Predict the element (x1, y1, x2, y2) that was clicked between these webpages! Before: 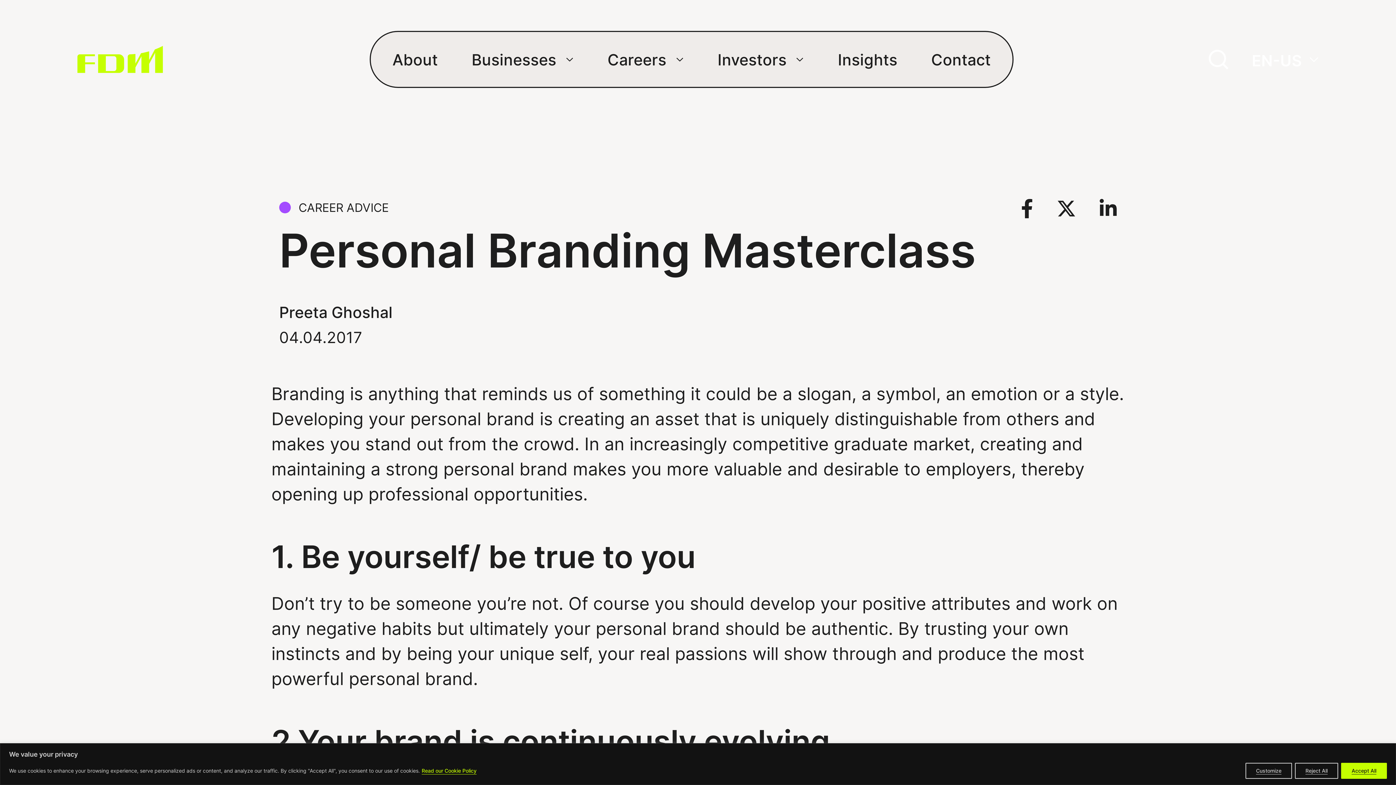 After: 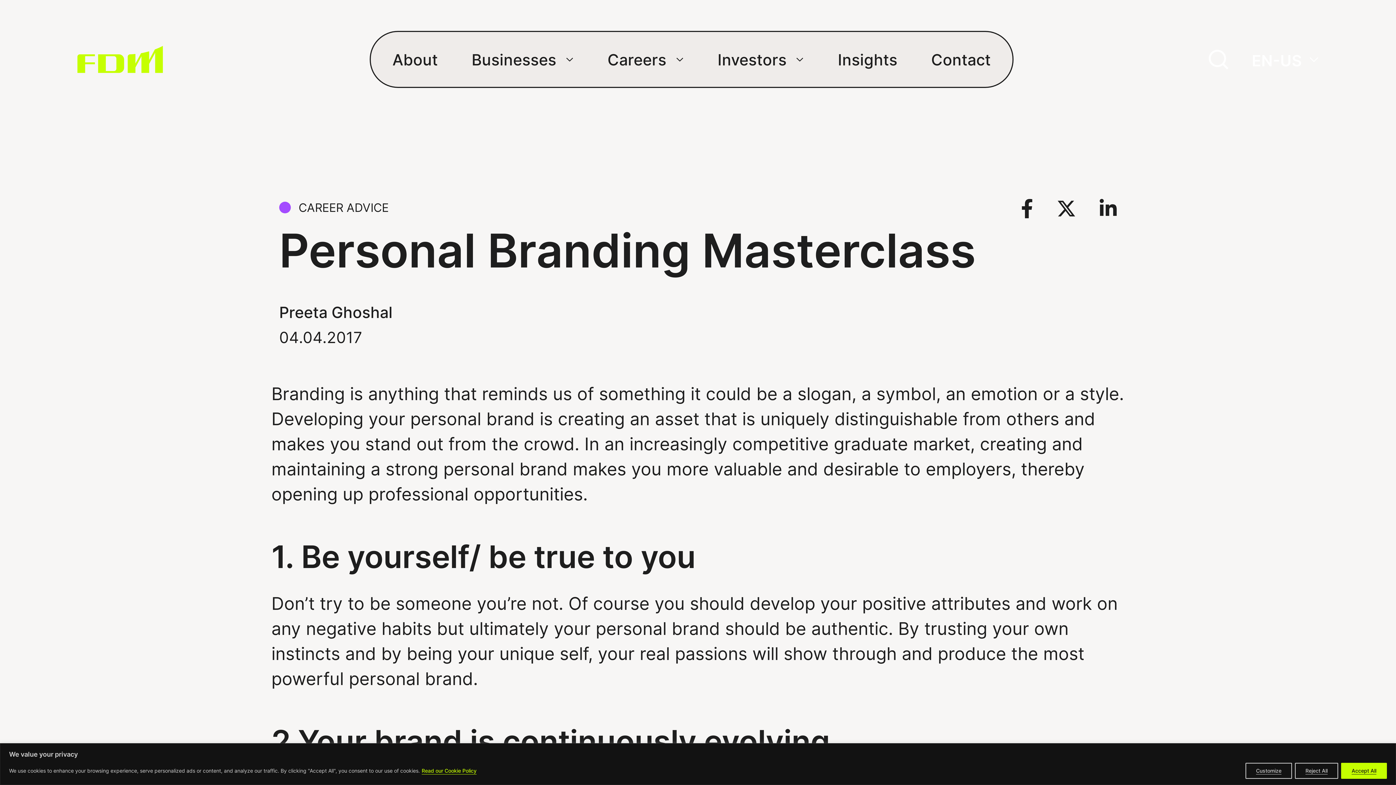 Action: label: EN-US bbox: (1252, 46, 1318, 72)